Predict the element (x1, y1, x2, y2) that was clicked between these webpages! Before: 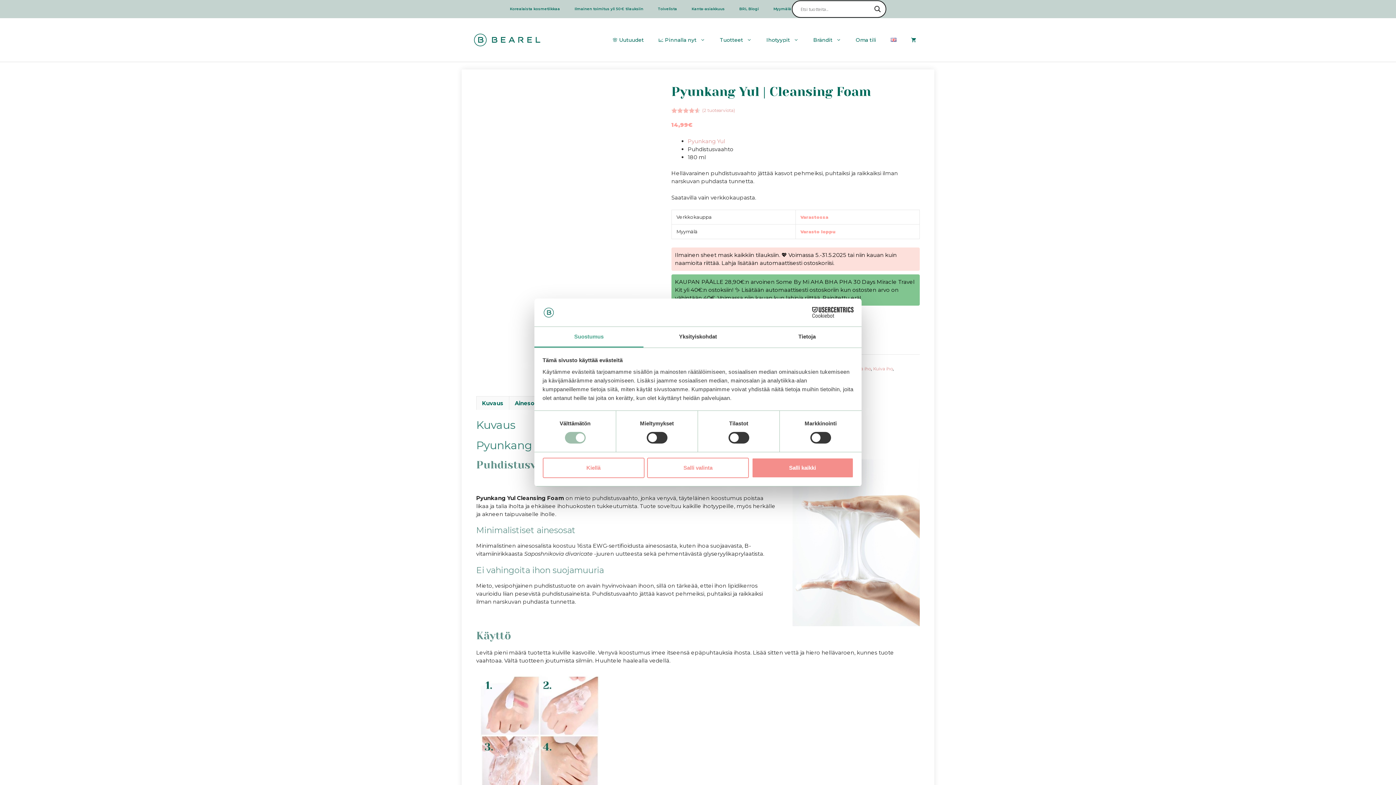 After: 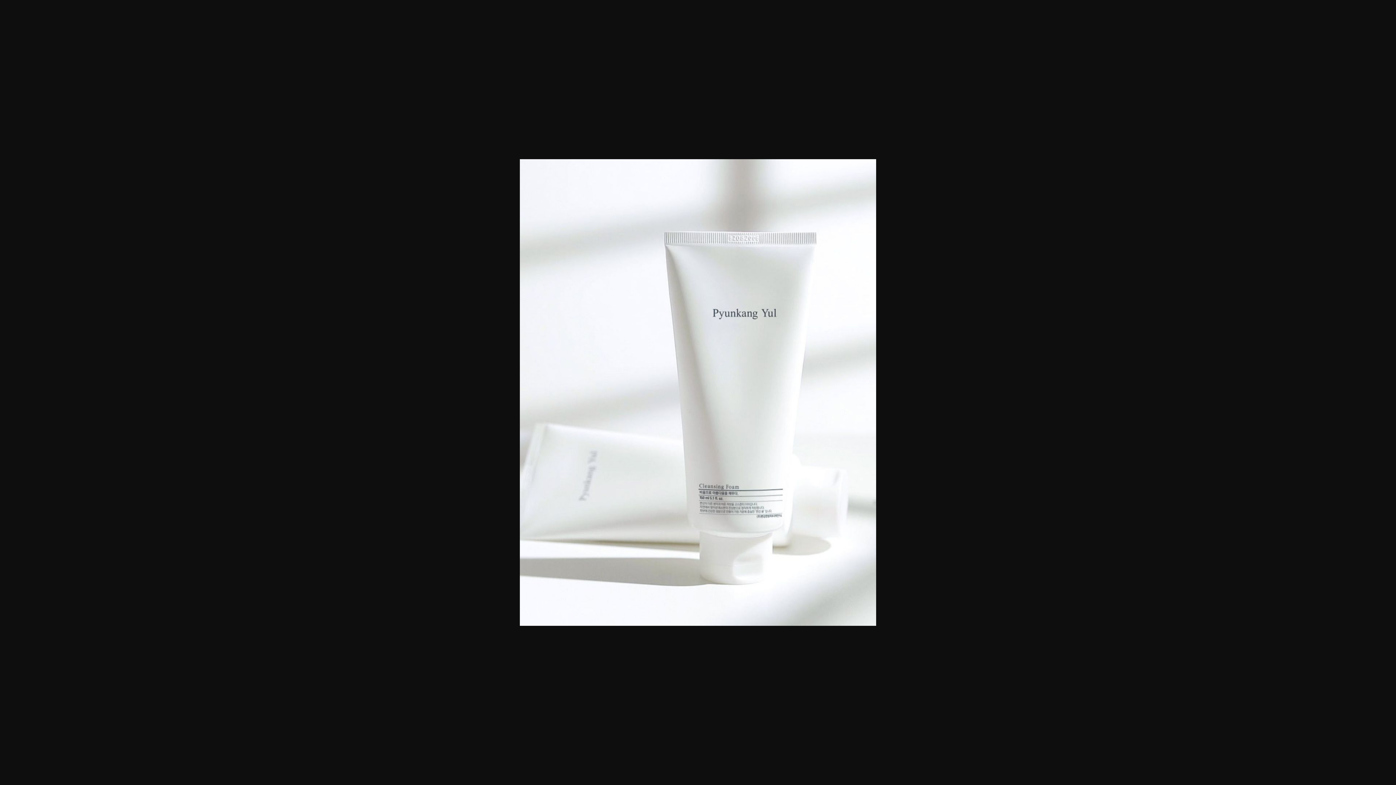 Action: bbox: (476, 316, 520, 374)